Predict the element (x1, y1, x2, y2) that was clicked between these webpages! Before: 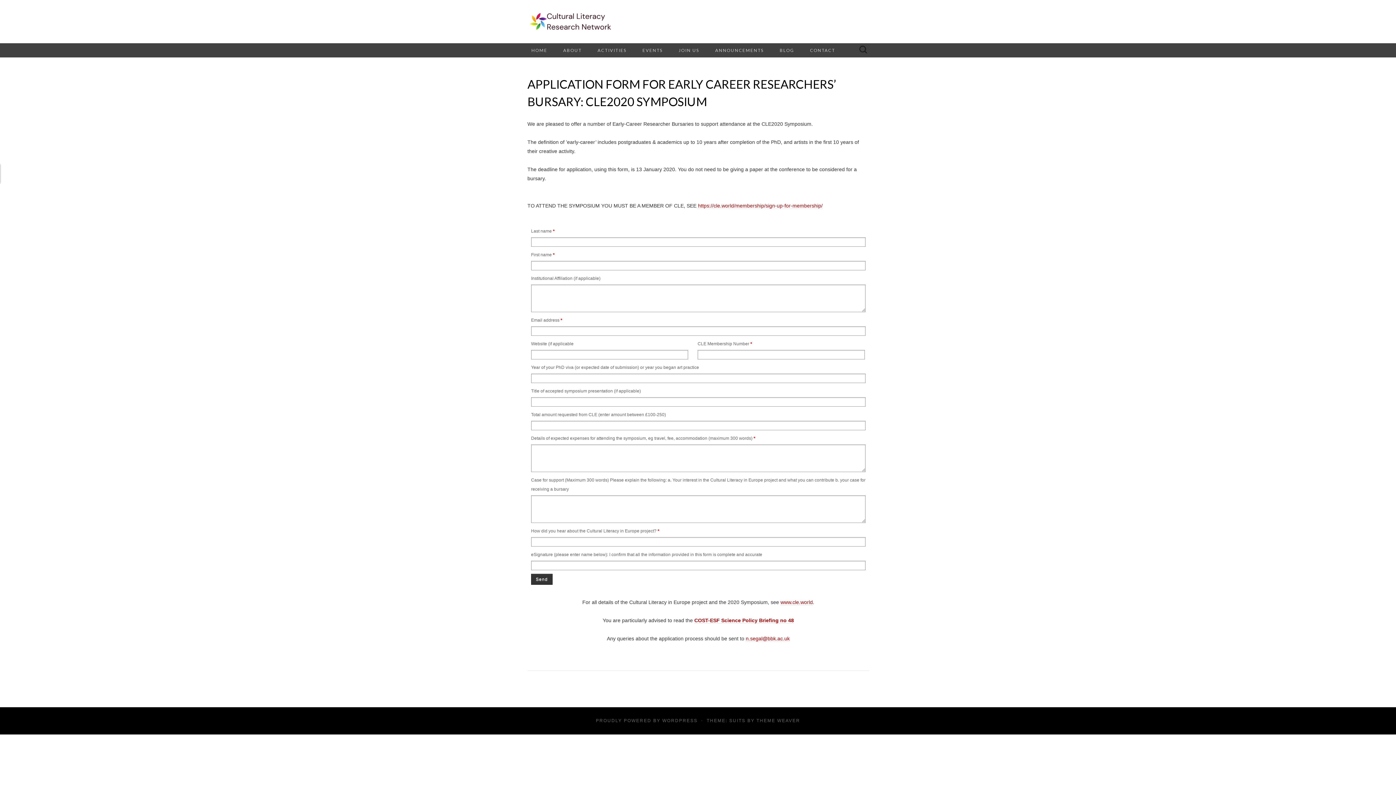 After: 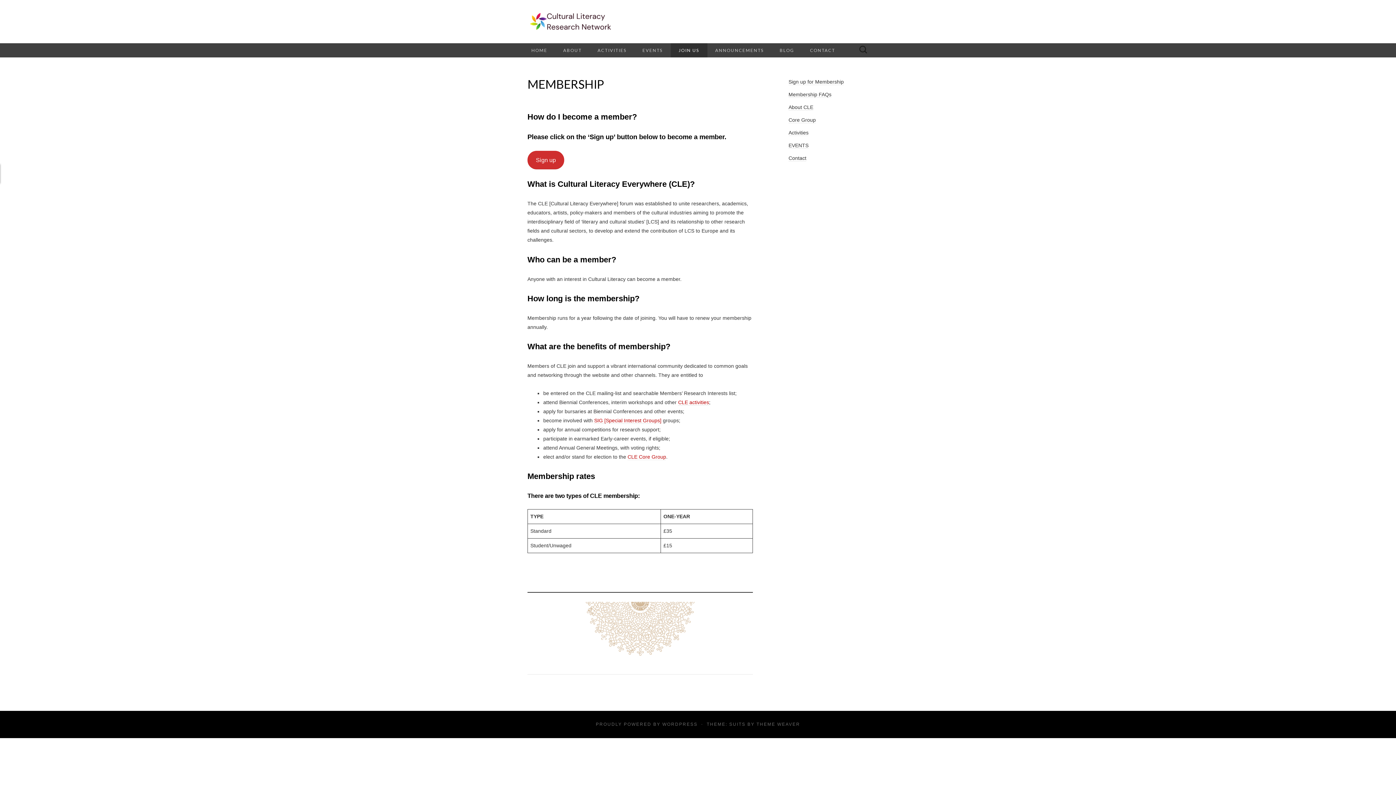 Action: bbox: (670, 43, 707, 57) label: JOIN US